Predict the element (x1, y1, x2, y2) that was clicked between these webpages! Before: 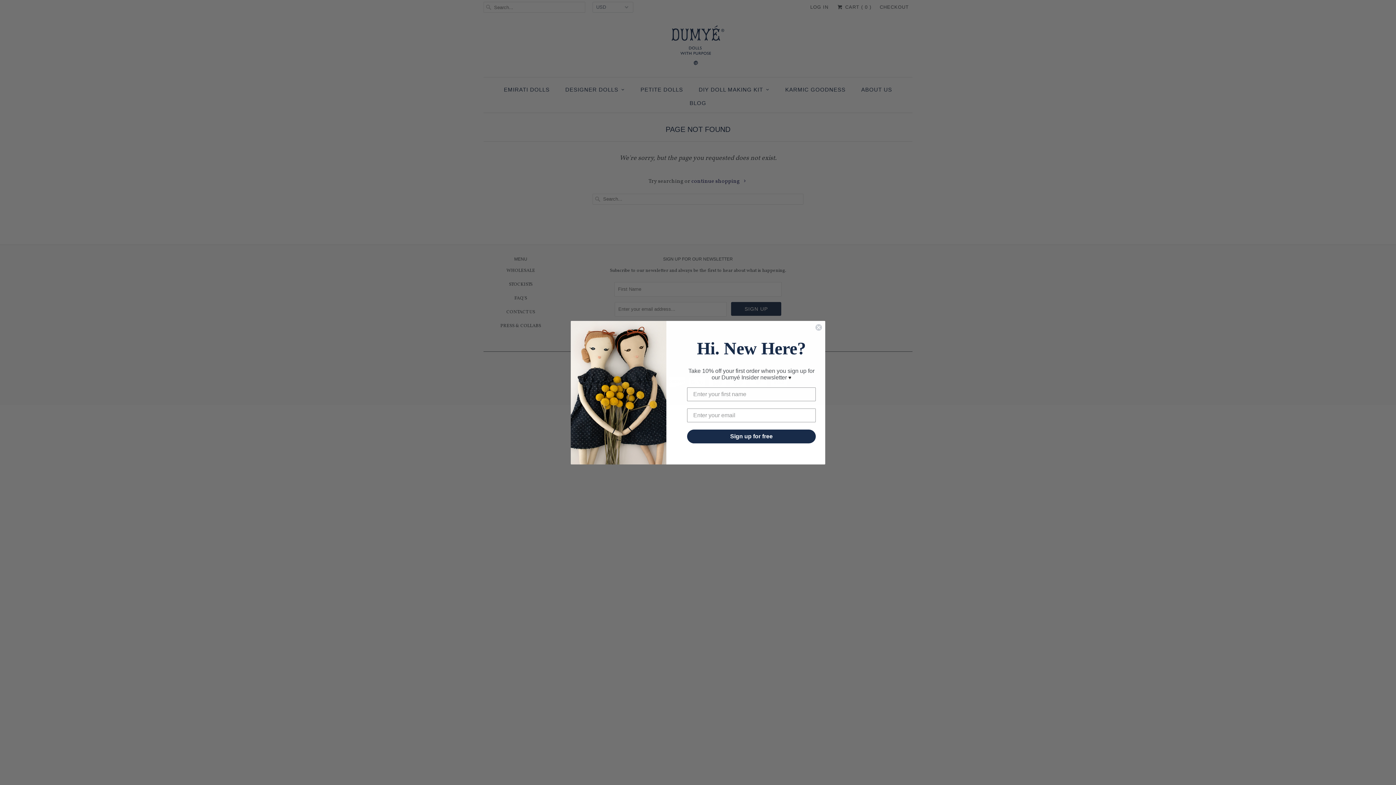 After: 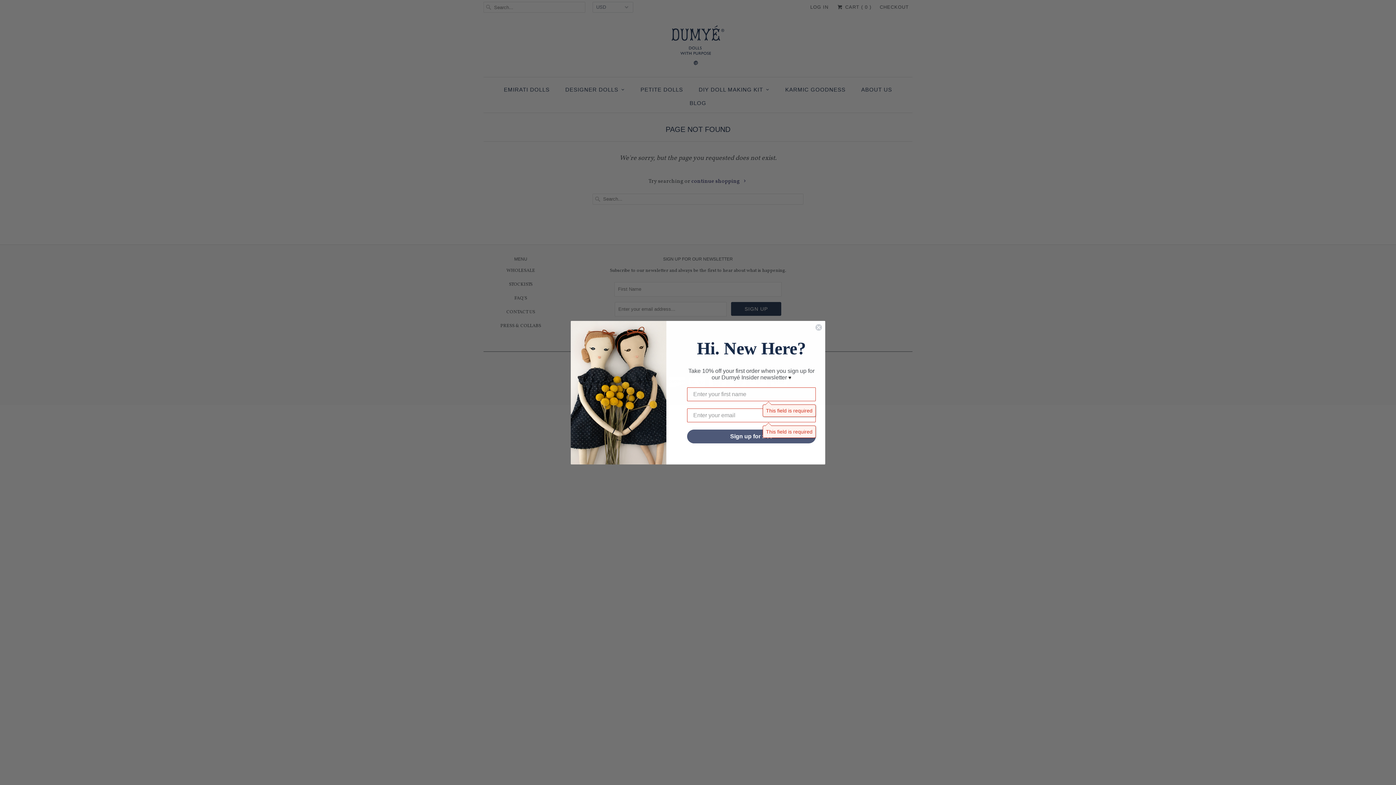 Action: bbox: (687, 429, 816, 443) label: Sign up for free